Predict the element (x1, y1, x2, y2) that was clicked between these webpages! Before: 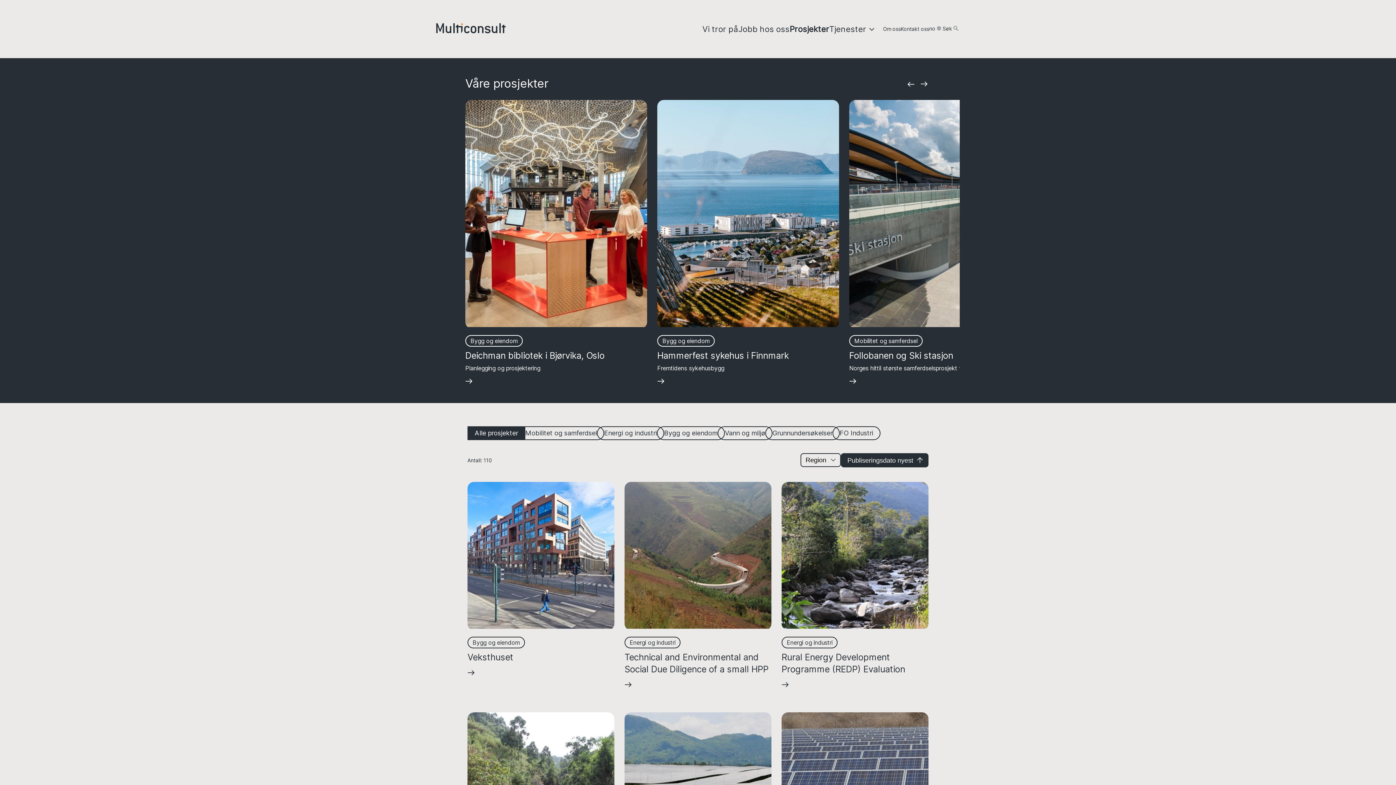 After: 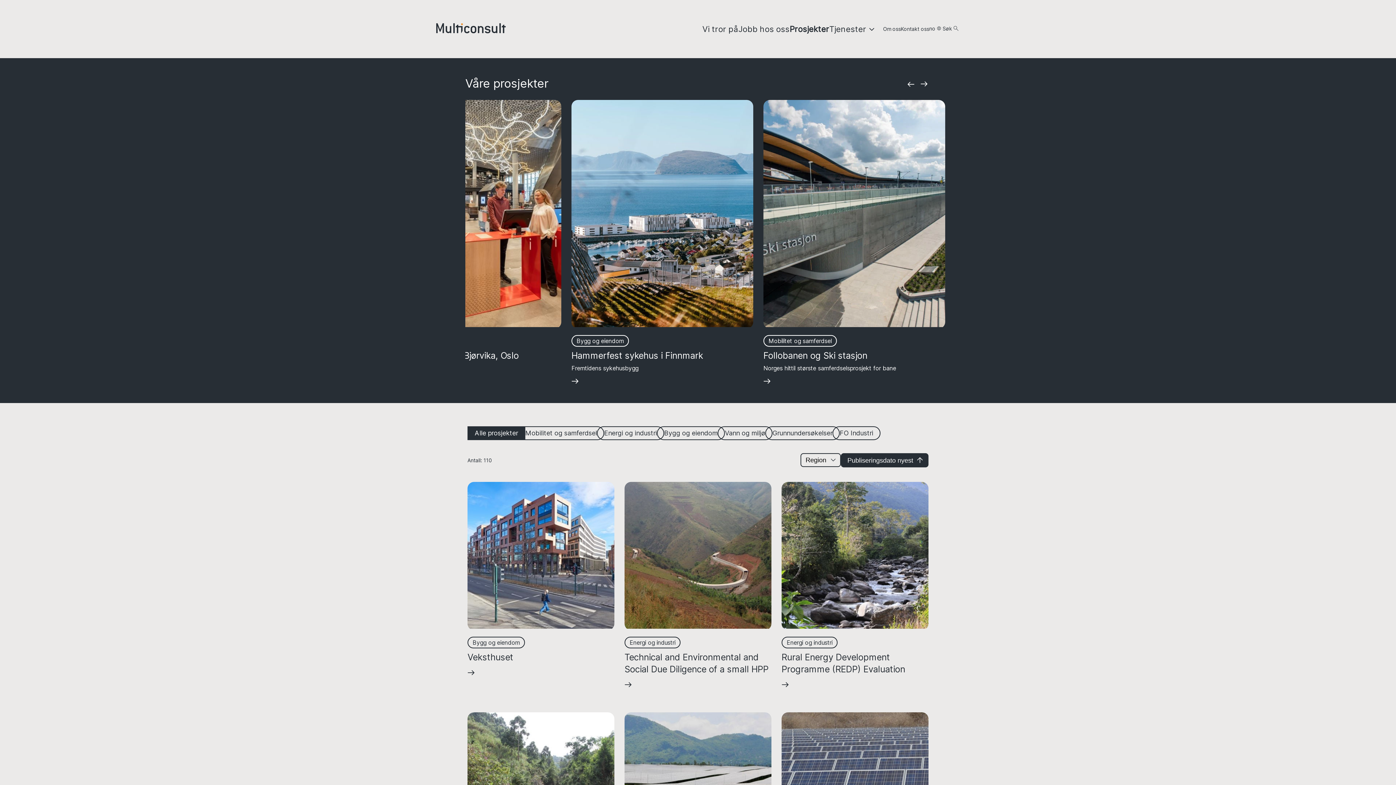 Action: bbox: (920, 81, 928, 88)